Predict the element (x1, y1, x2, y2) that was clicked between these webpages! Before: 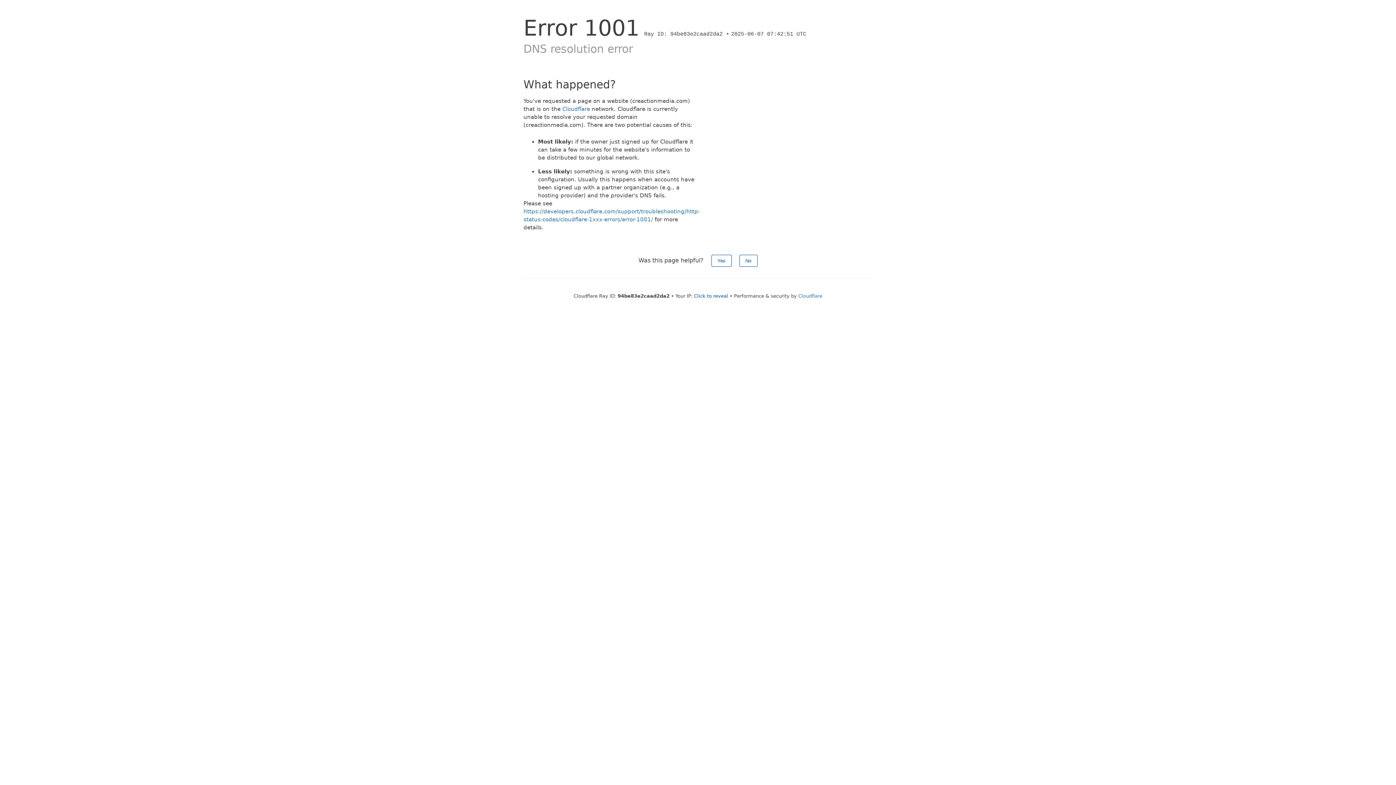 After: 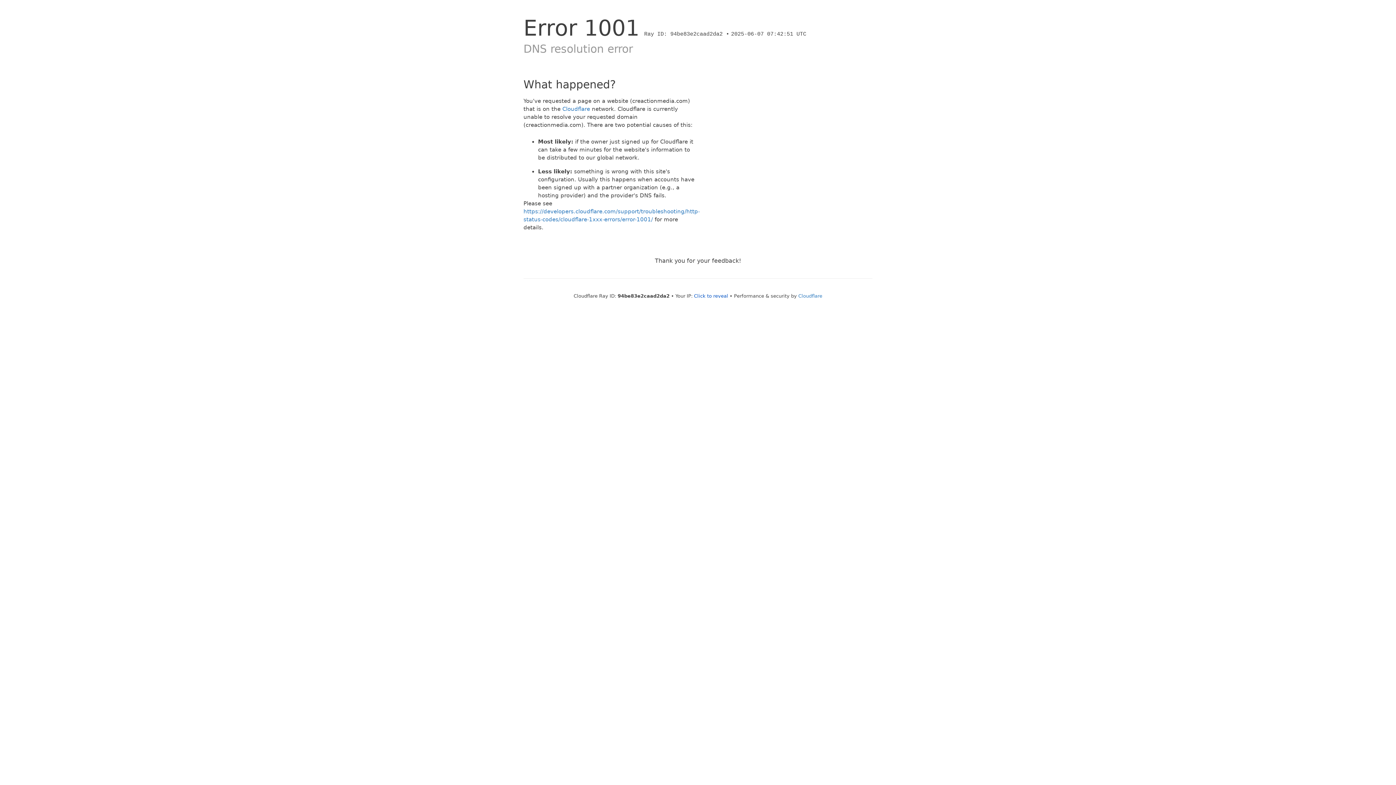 Action: label: No bbox: (739, 254, 757, 266)